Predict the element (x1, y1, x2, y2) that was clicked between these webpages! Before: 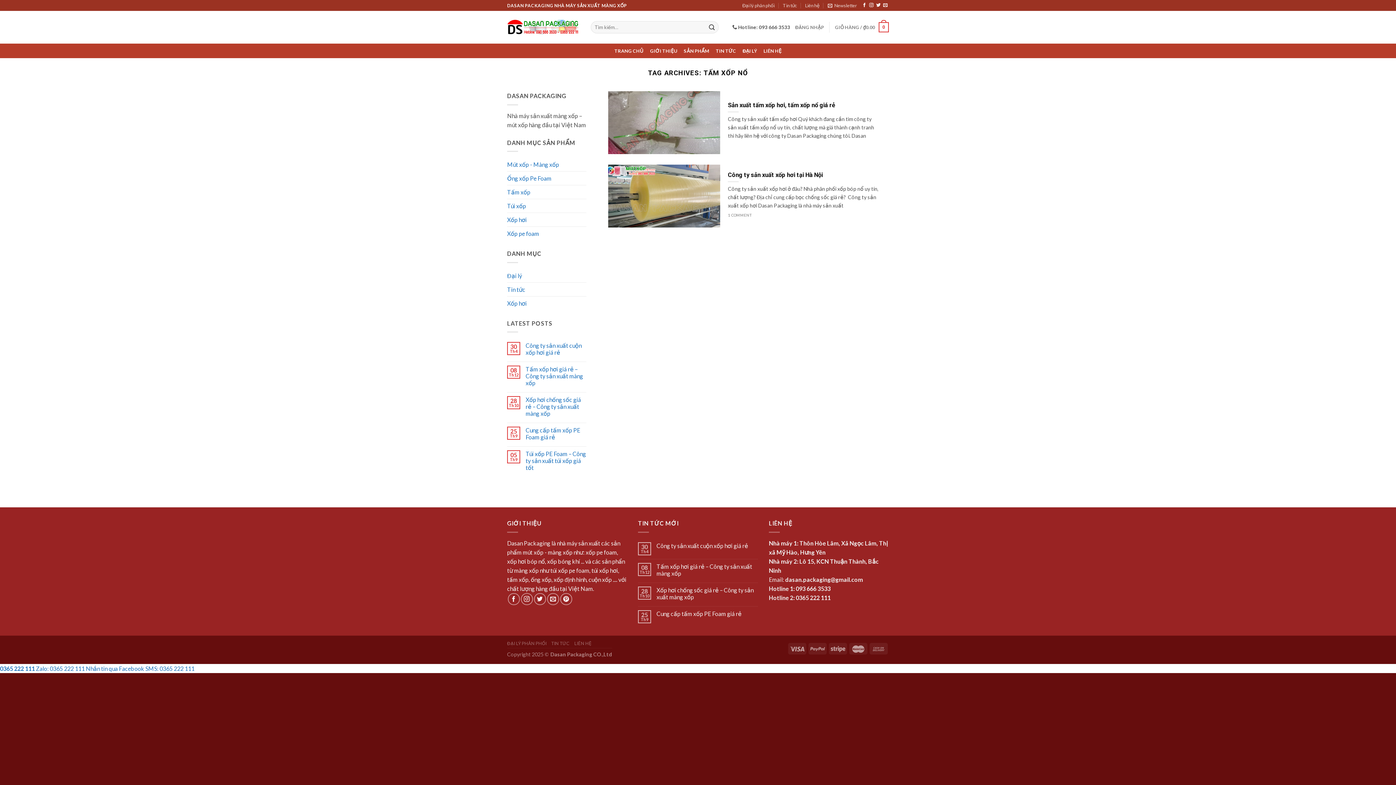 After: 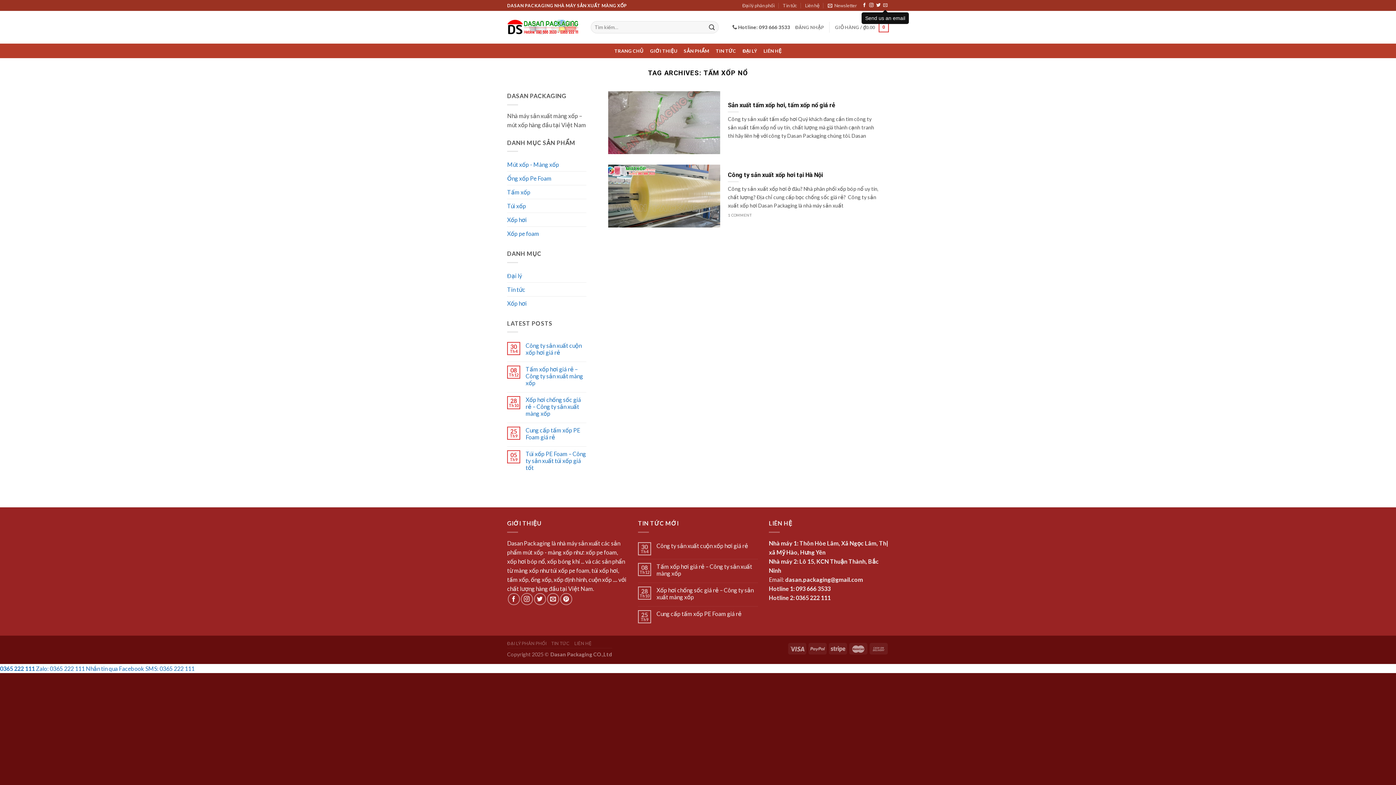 Action: bbox: (883, 3, 887, 8) label: Send us an email